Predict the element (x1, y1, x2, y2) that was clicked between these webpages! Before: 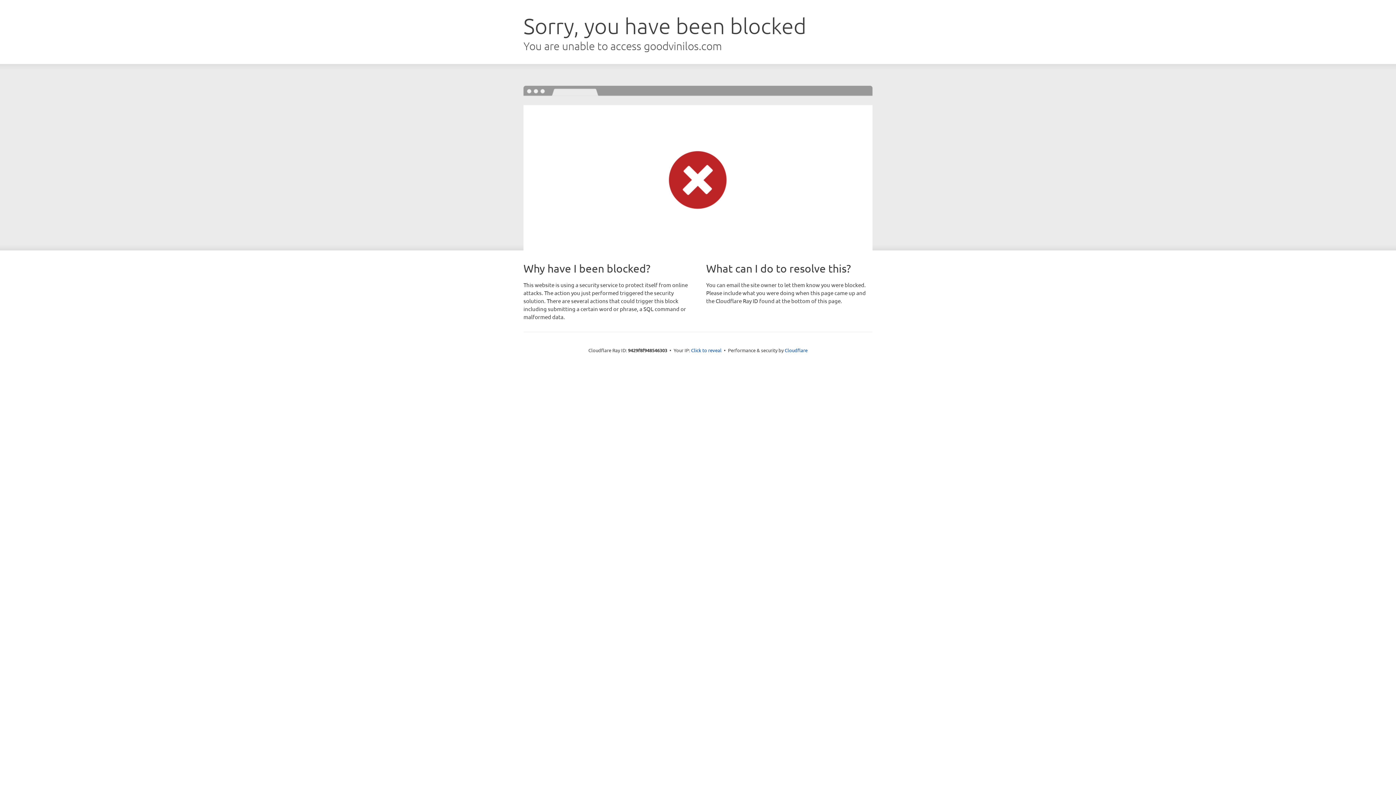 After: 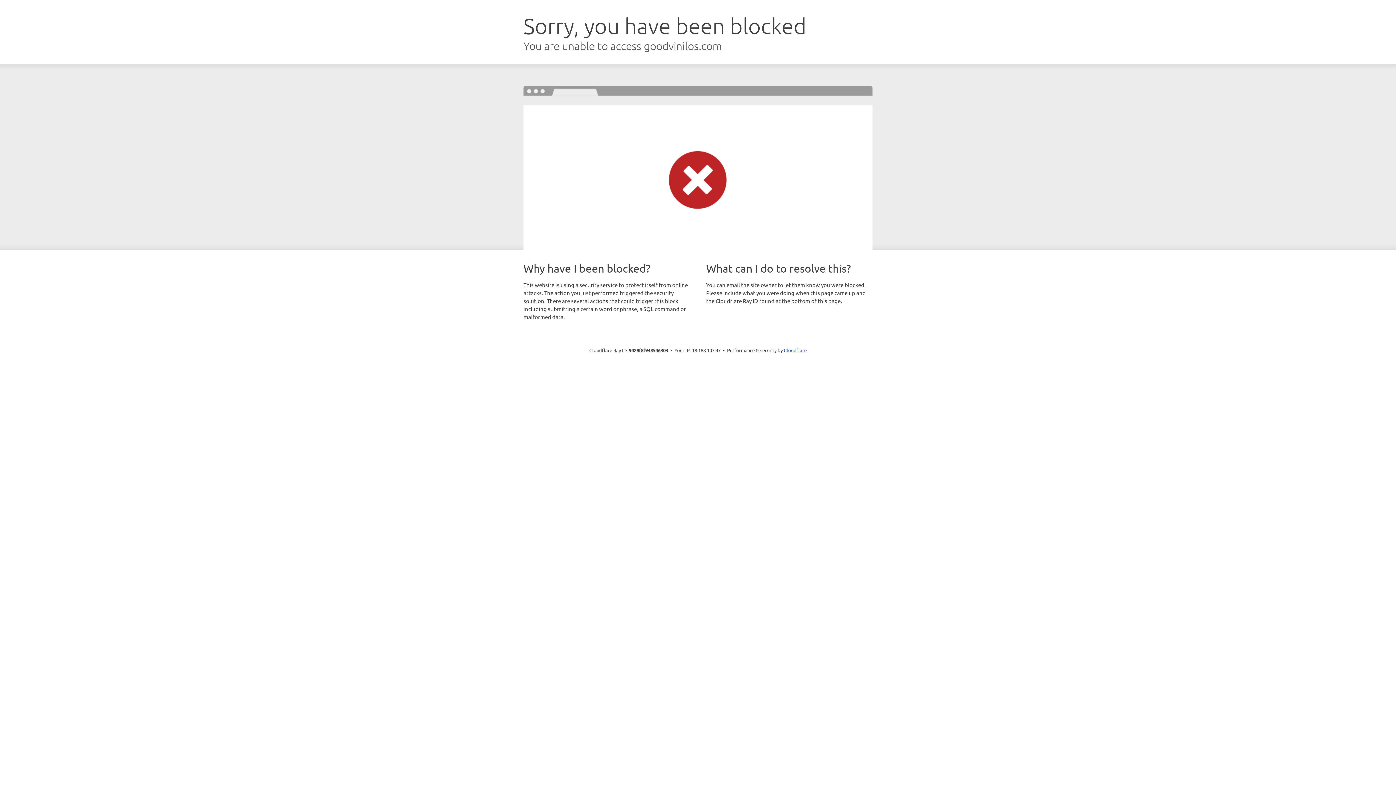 Action: bbox: (691, 346, 721, 353) label: Click to reveal